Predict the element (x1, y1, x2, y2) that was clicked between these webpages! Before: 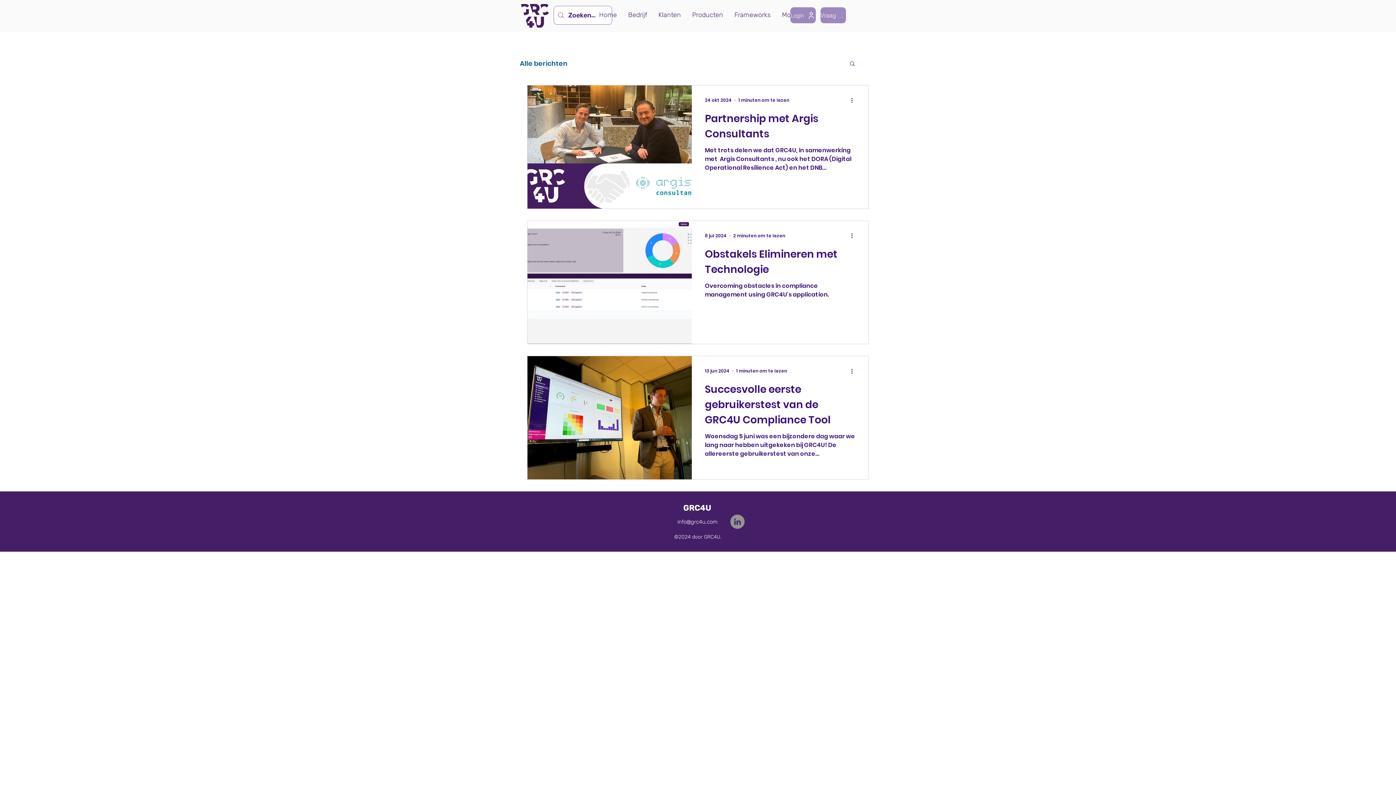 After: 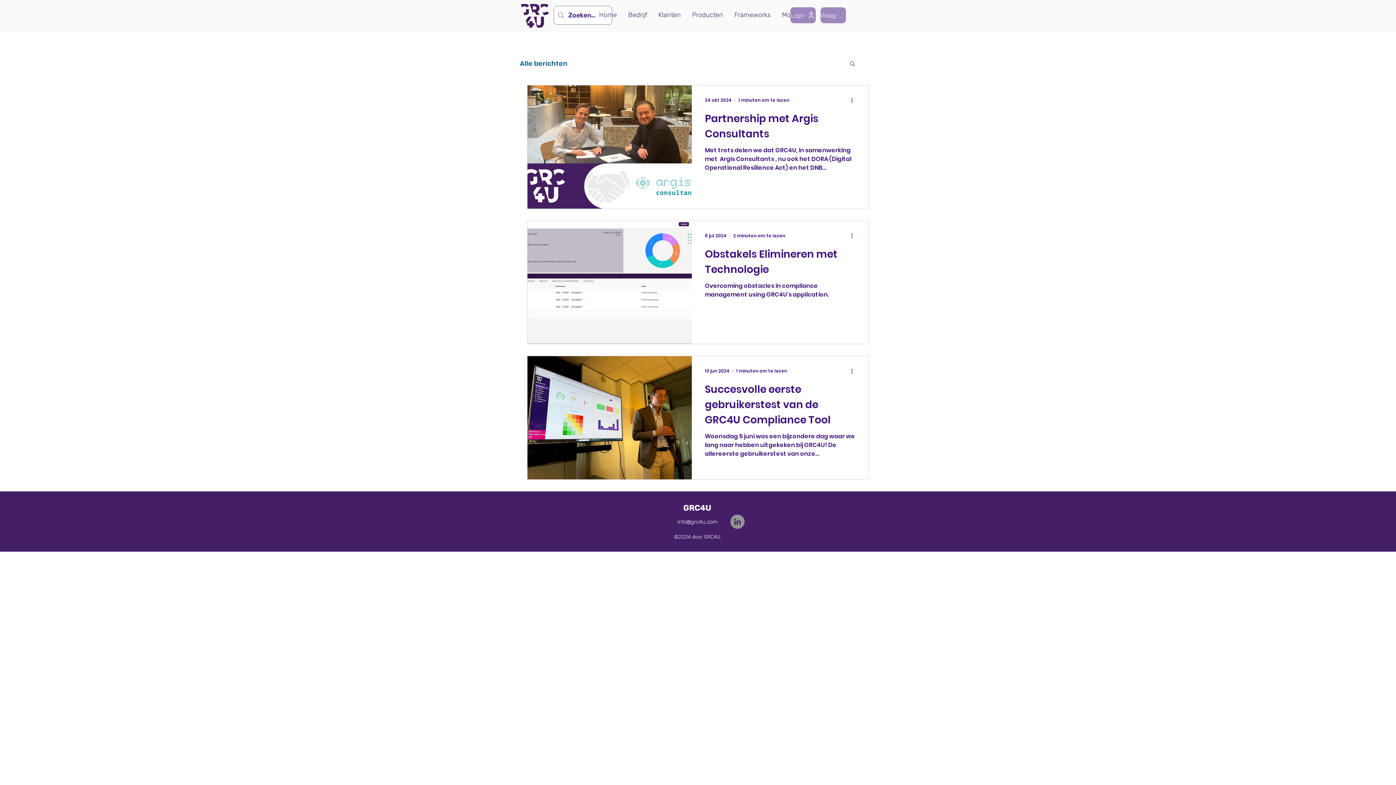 Action: label: info@grc4u.com bbox: (677, 518, 717, 525)